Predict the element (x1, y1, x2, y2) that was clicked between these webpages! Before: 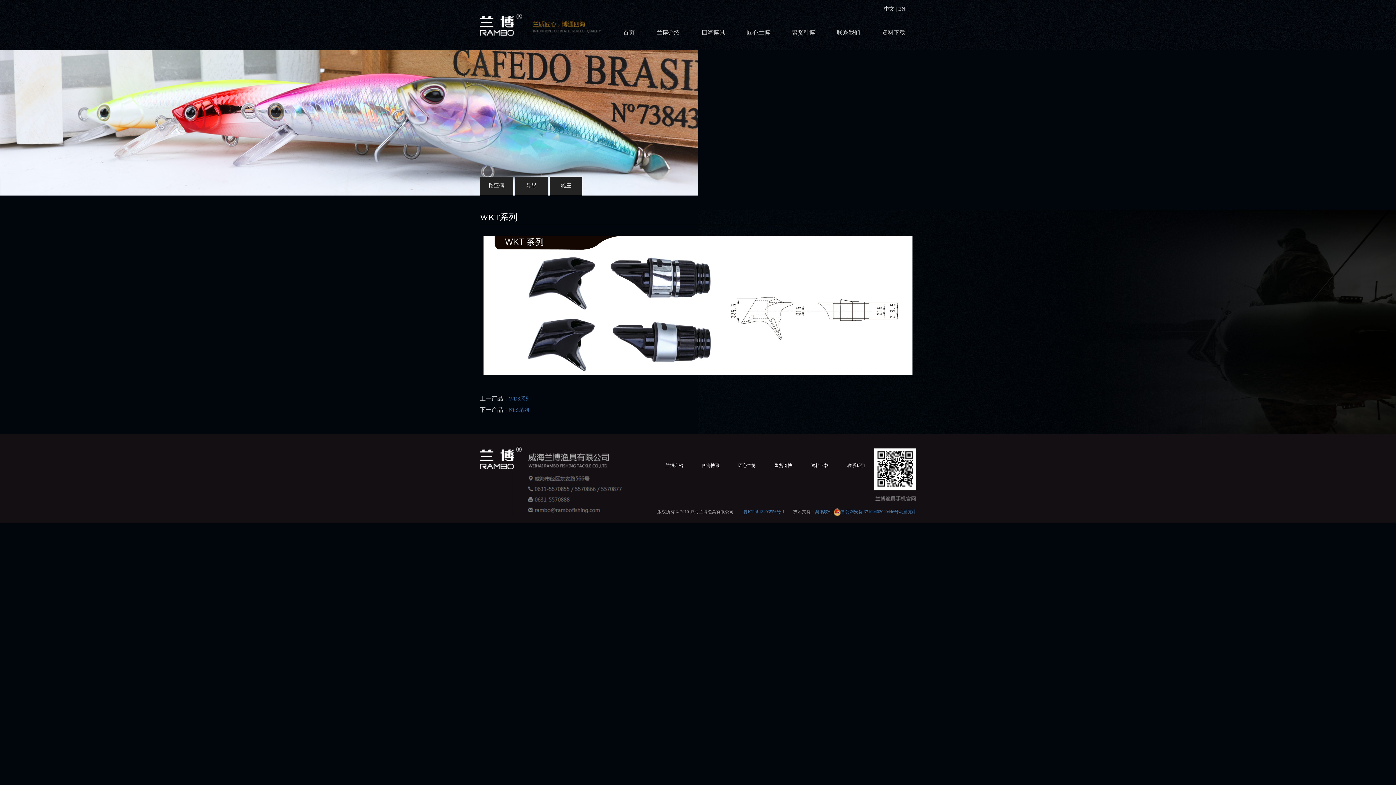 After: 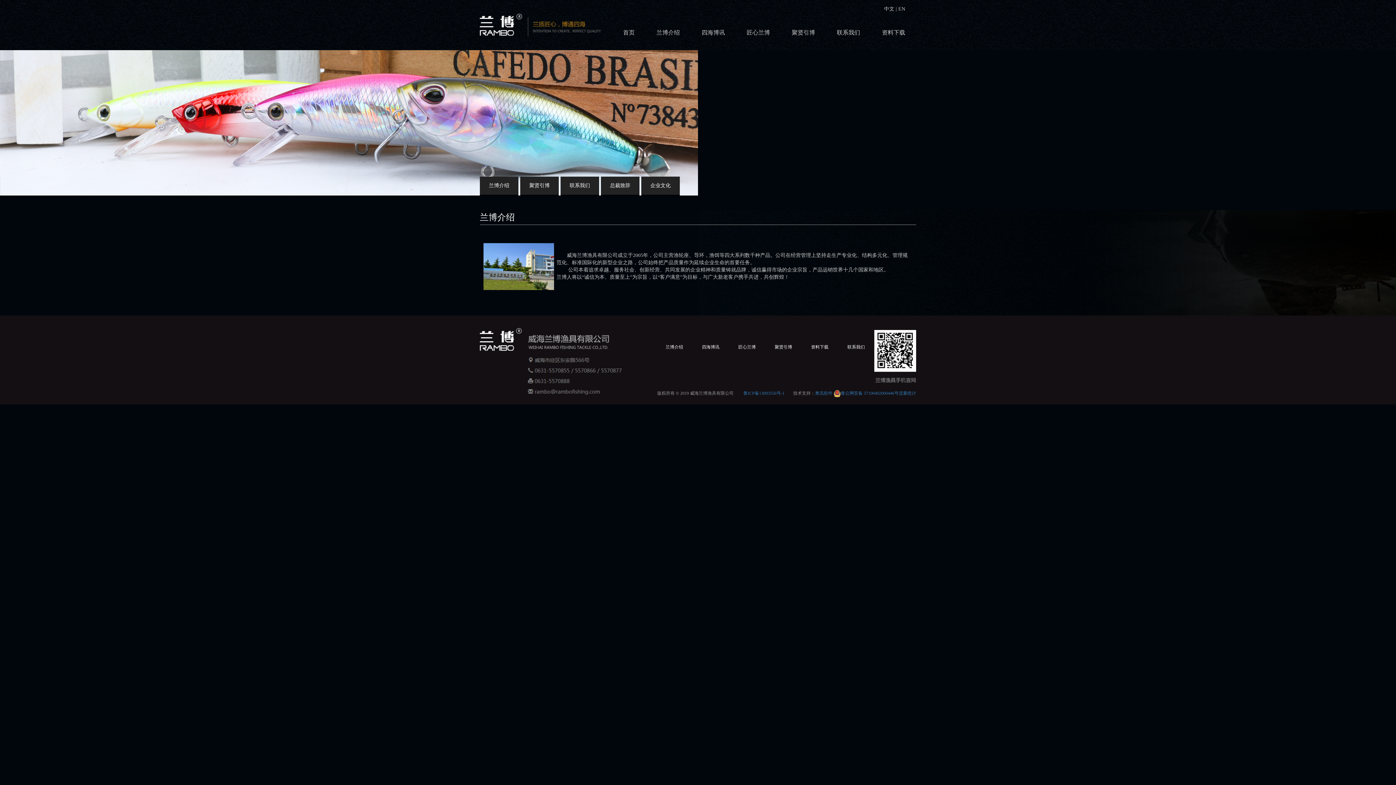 Action: label: 兰博介绍 bbox: (656, 29, 680, 35)